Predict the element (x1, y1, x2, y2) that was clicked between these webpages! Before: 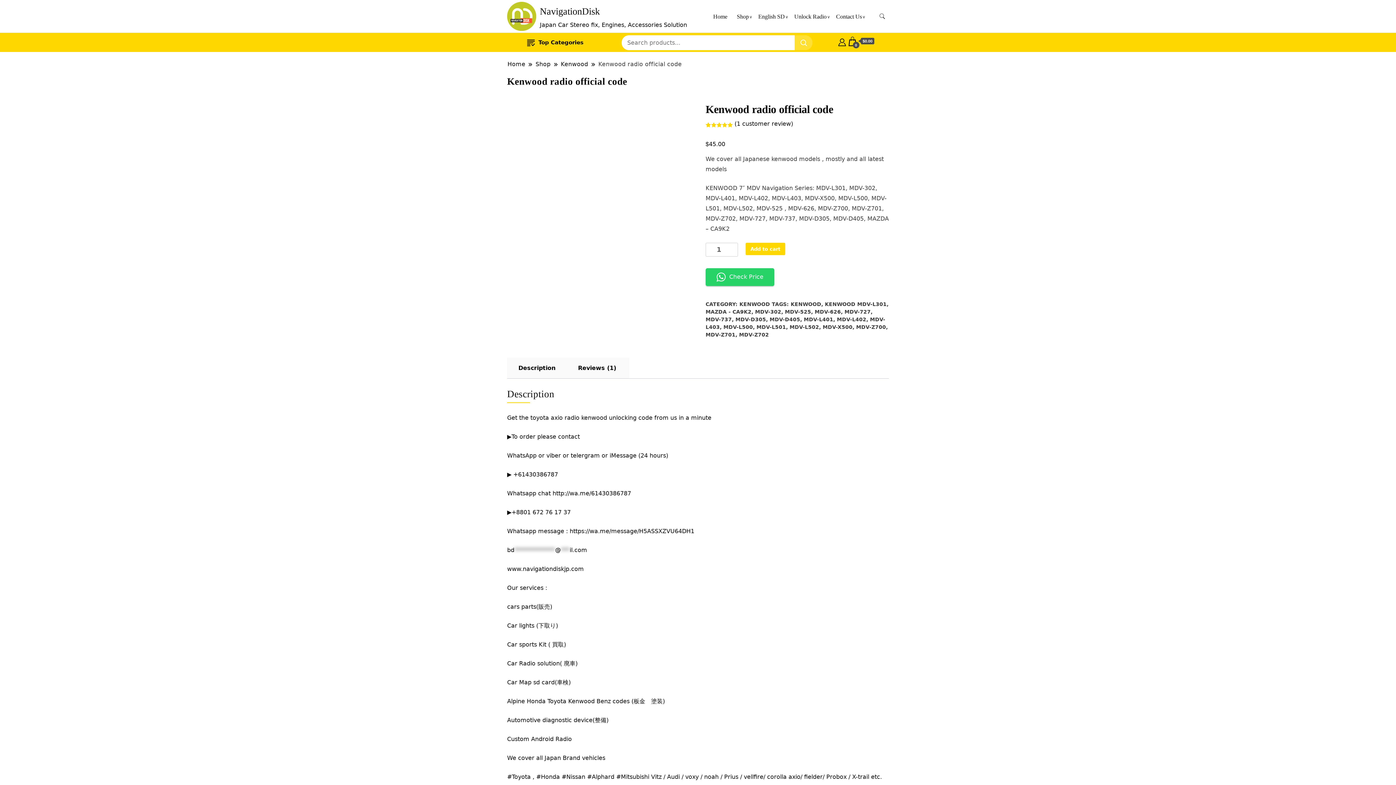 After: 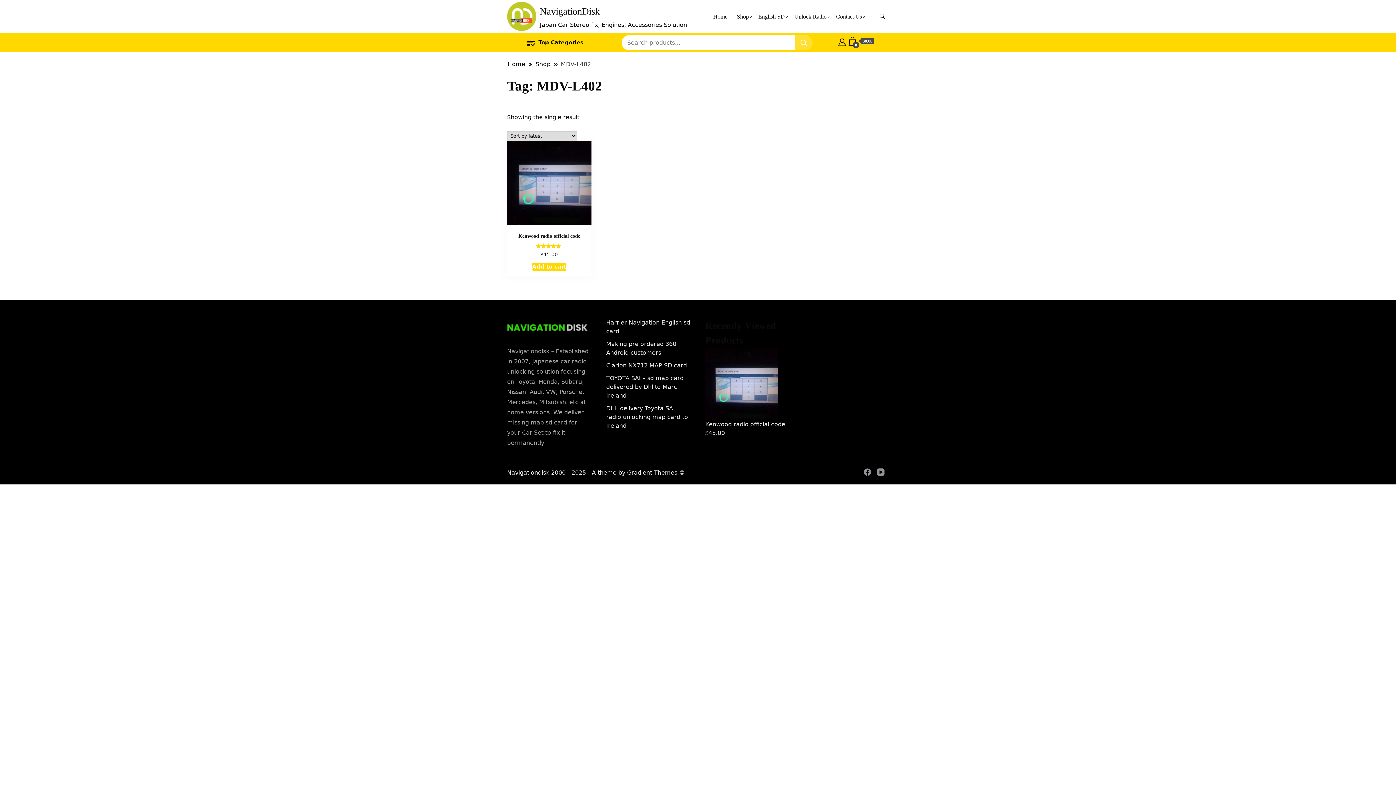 Action: label: MDV-L402 bbox: (837, 316, 866, 322)